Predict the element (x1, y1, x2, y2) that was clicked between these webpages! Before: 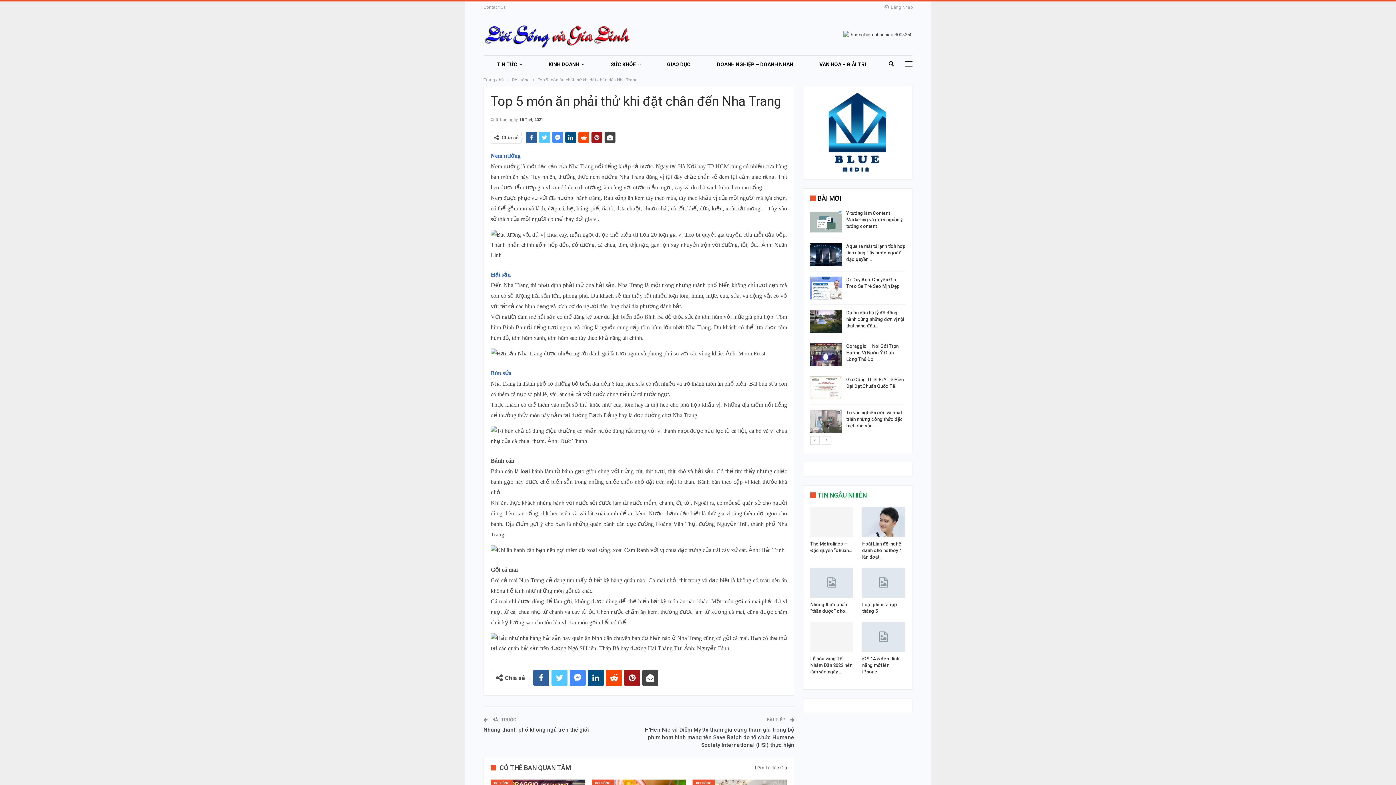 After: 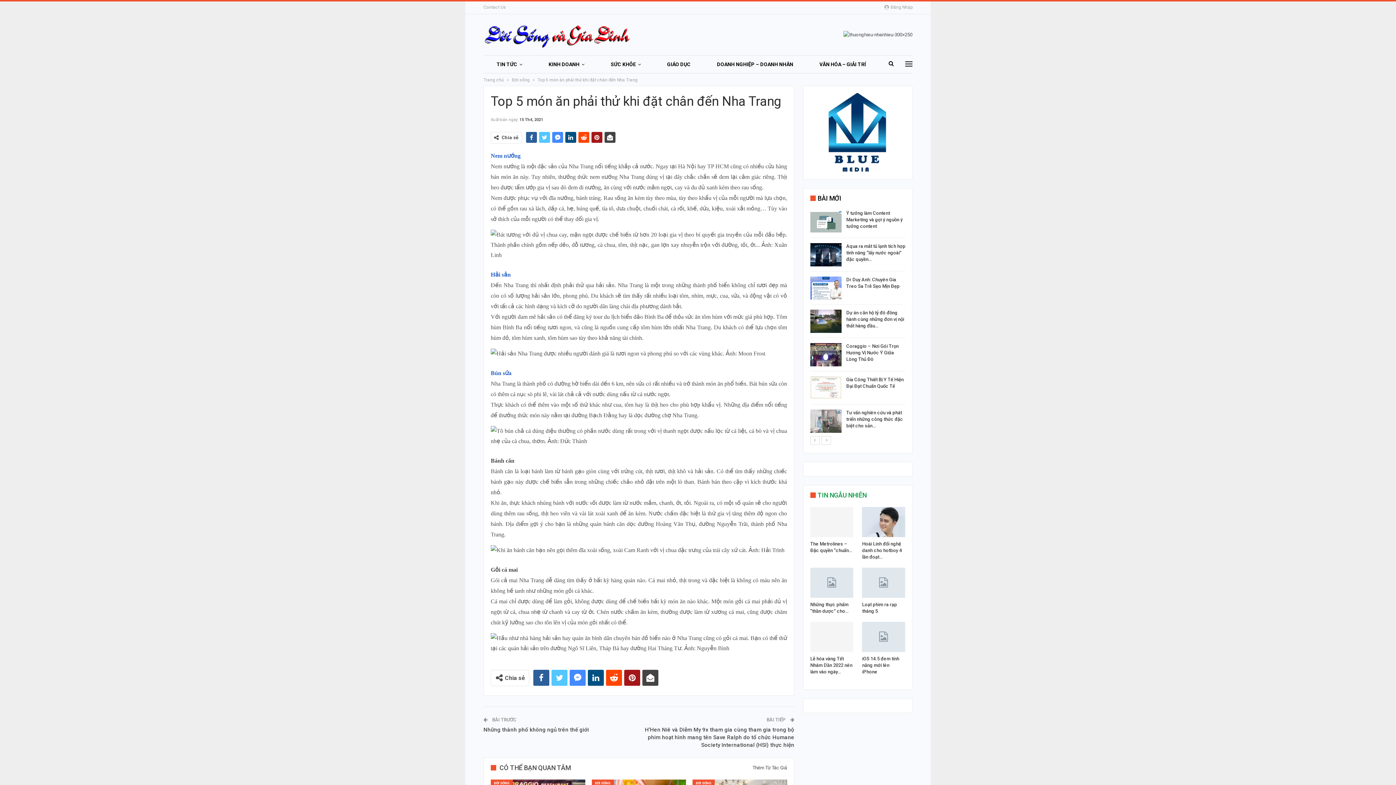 Action: bbox: (569, 670, 585, 686)